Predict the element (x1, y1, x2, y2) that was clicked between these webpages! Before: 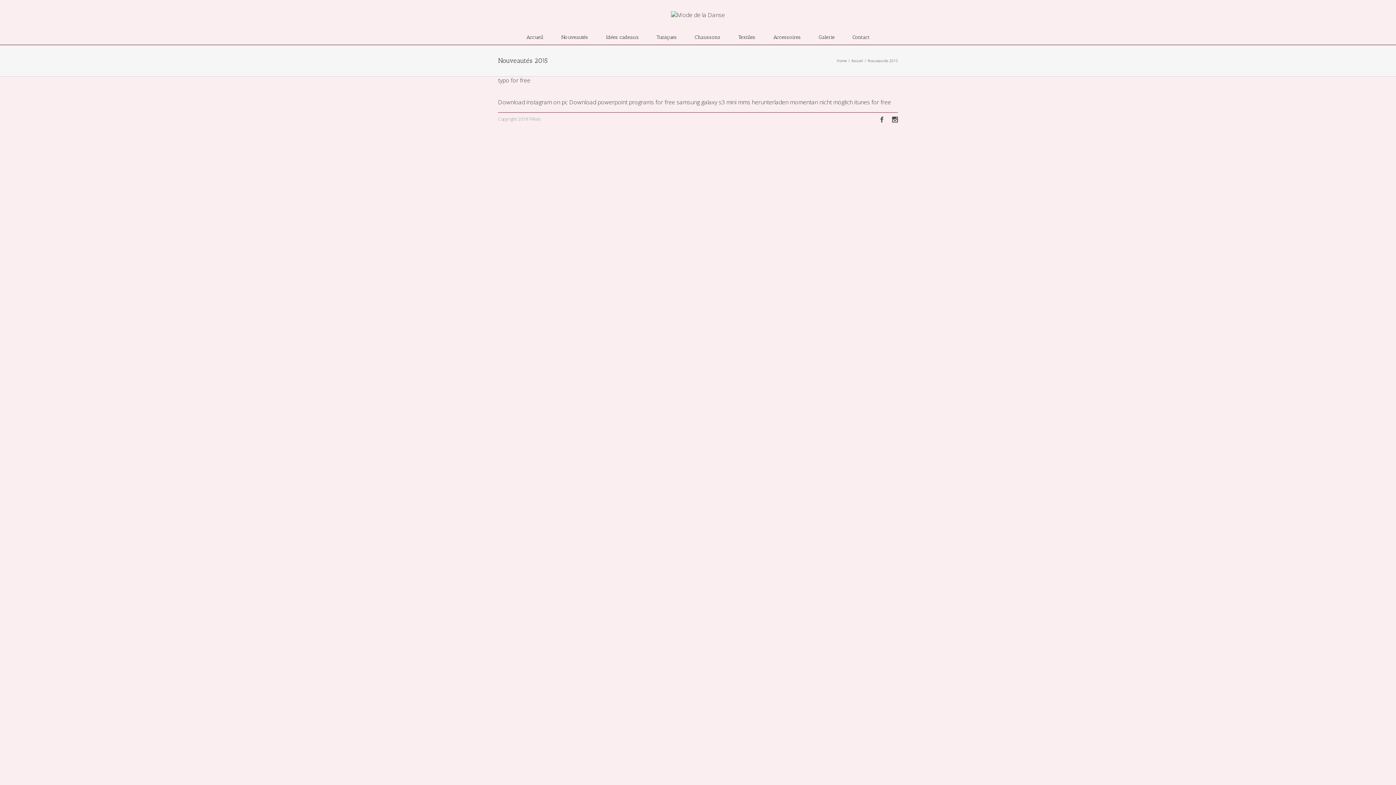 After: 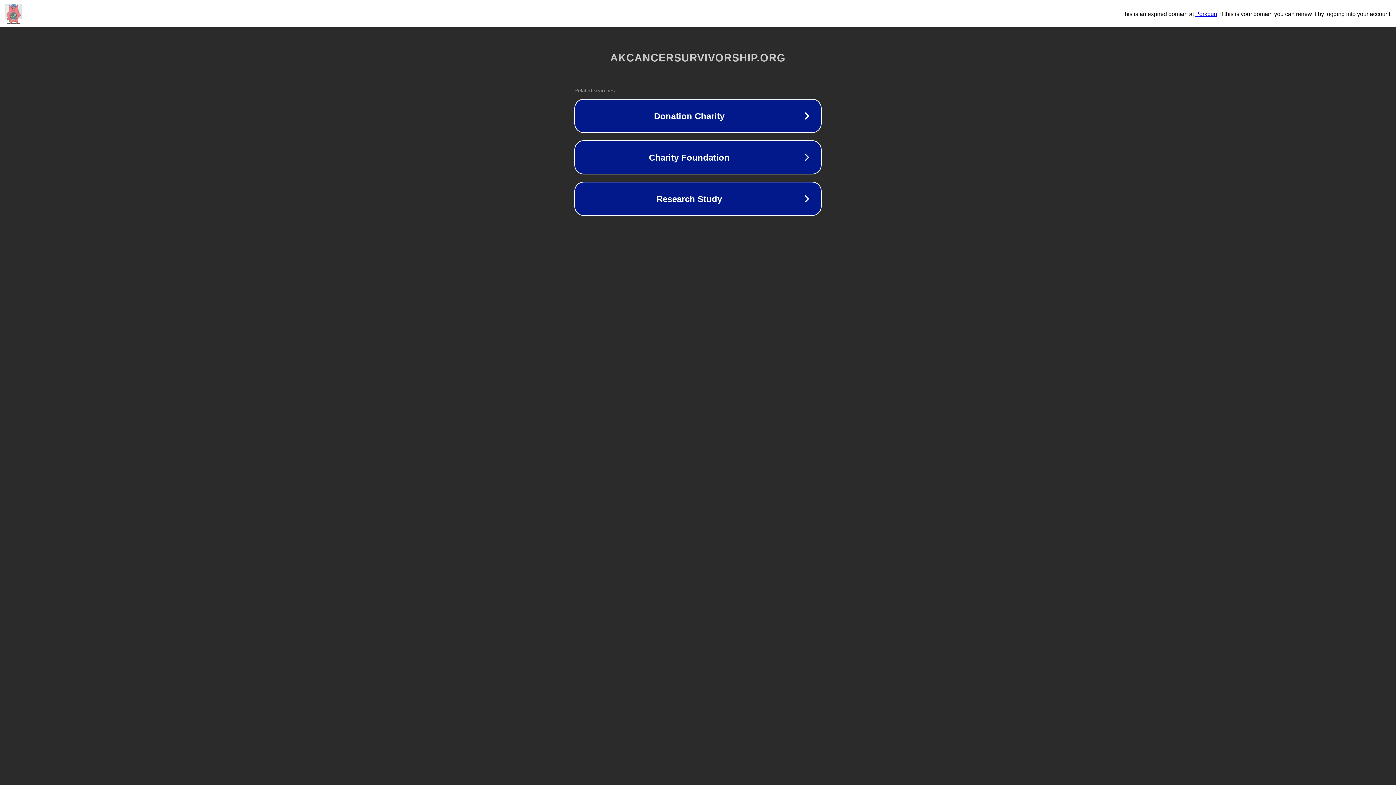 Action: label: Download powerpoint programs for free bbox: (569, 98, 675, 106)